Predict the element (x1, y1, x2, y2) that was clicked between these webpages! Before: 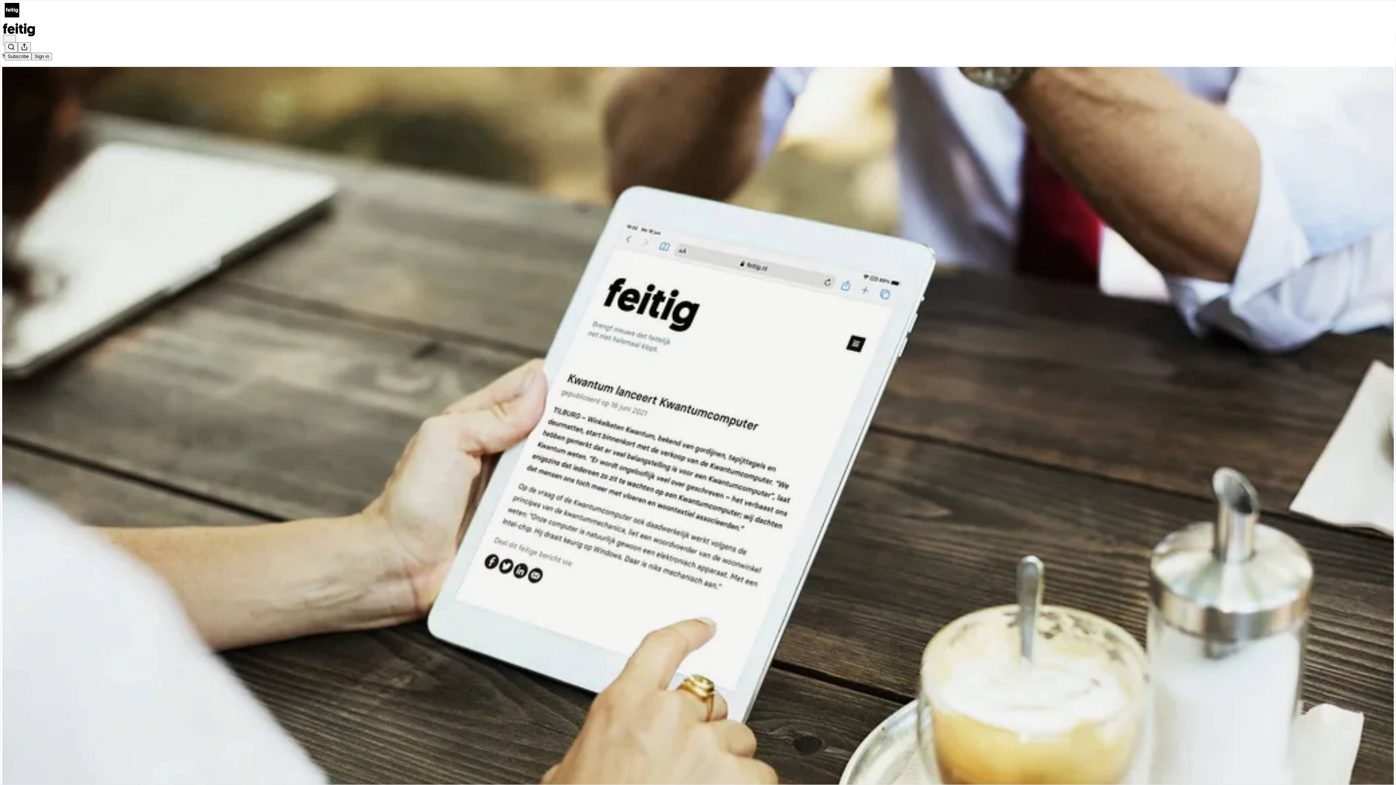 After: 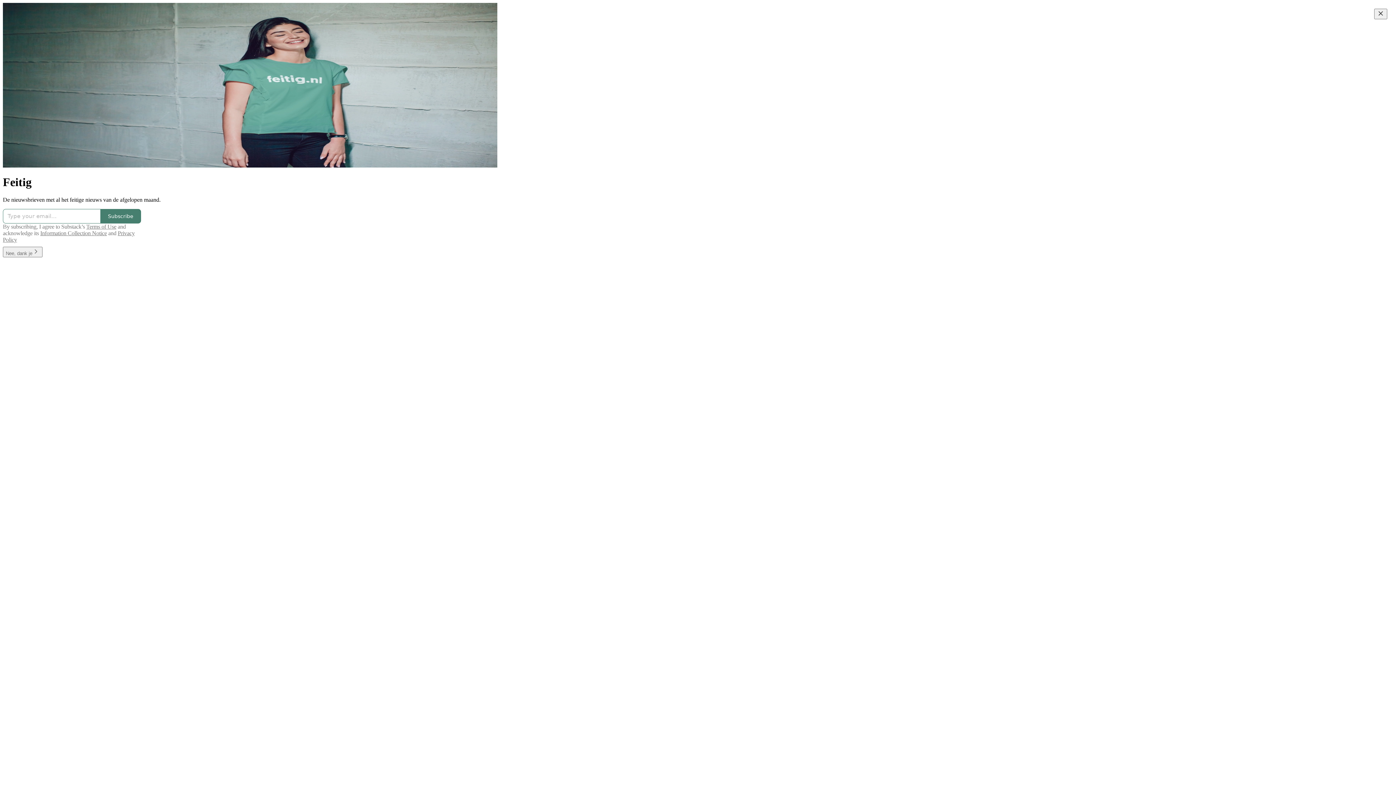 Action: bbox: (2, 23, 1399, 36)